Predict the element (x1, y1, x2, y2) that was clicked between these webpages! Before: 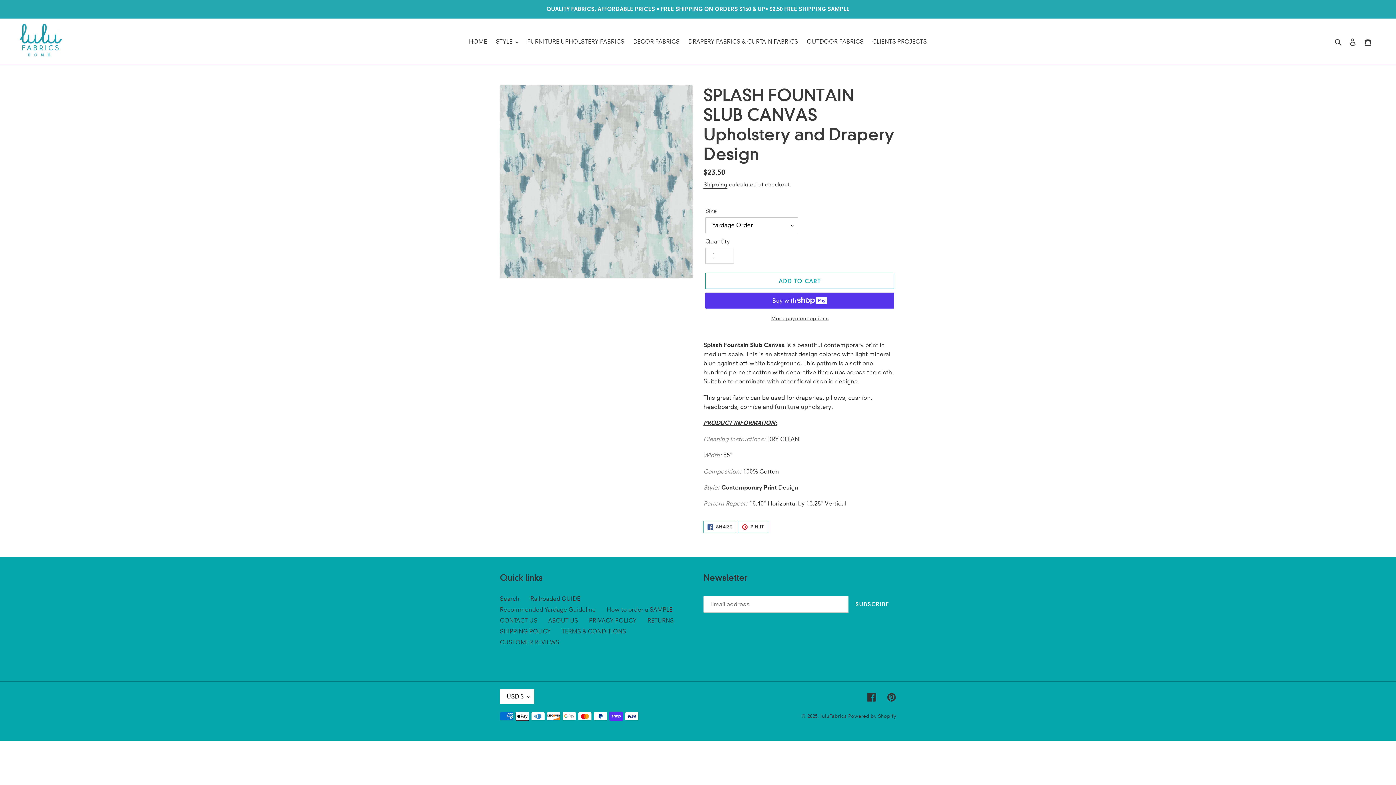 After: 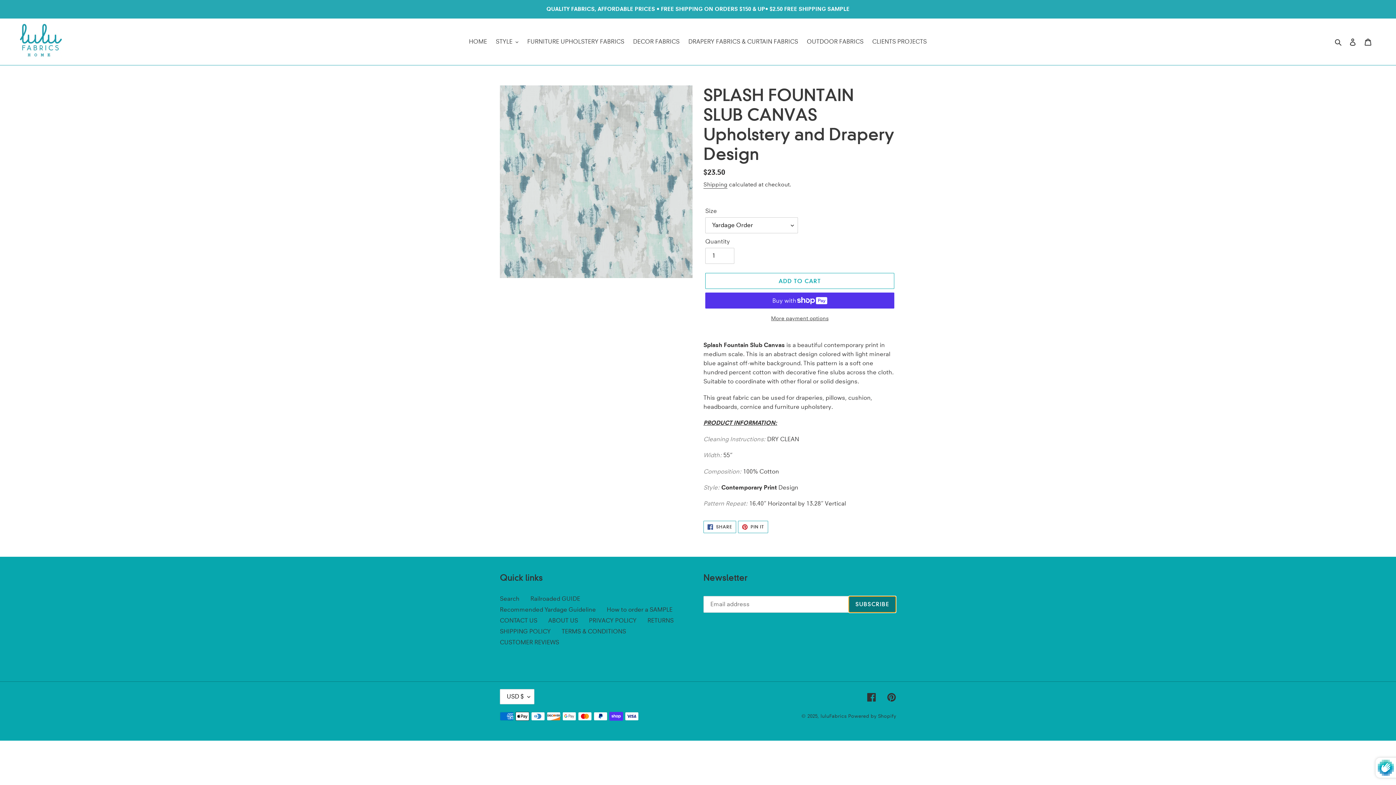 Action: bbox: (848, 596, 896, 613) label: SUBSCRIBE